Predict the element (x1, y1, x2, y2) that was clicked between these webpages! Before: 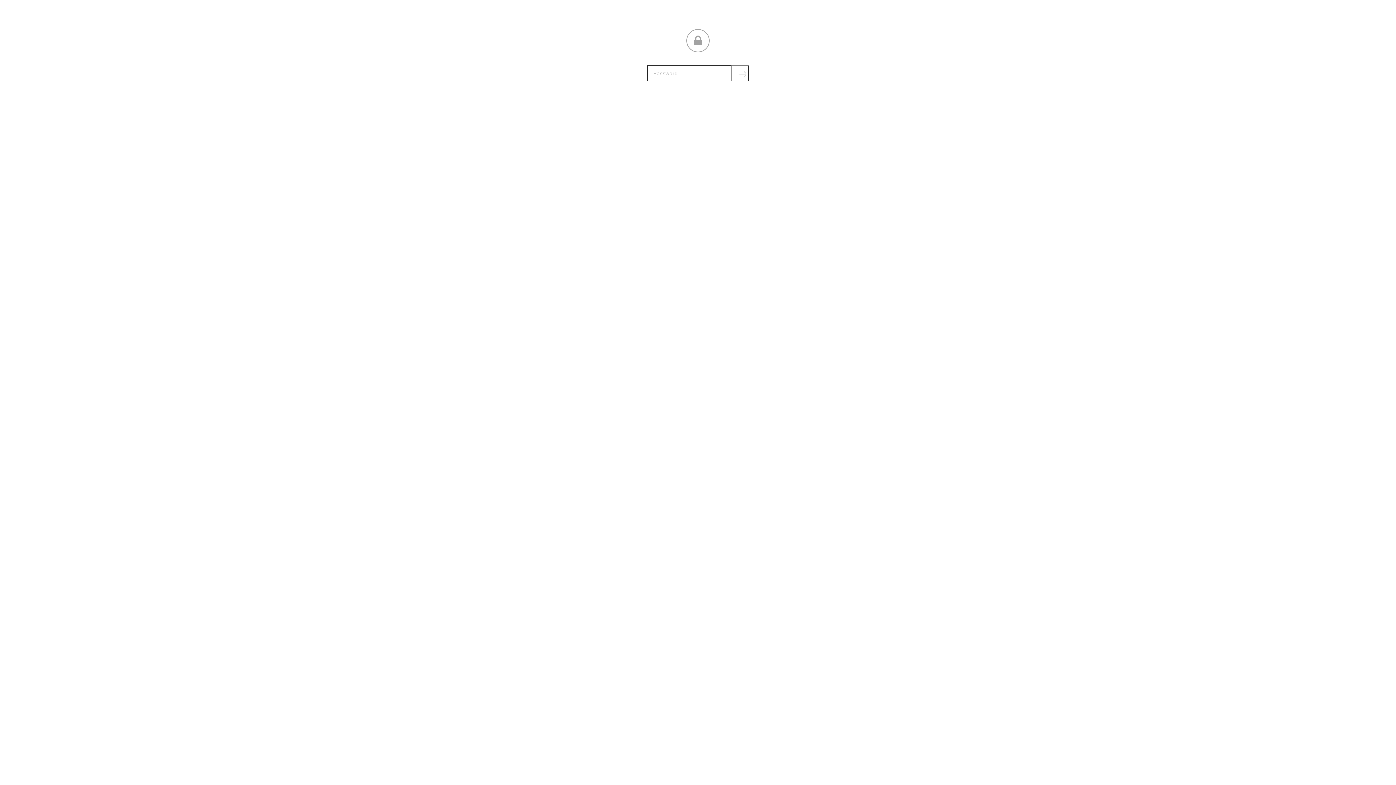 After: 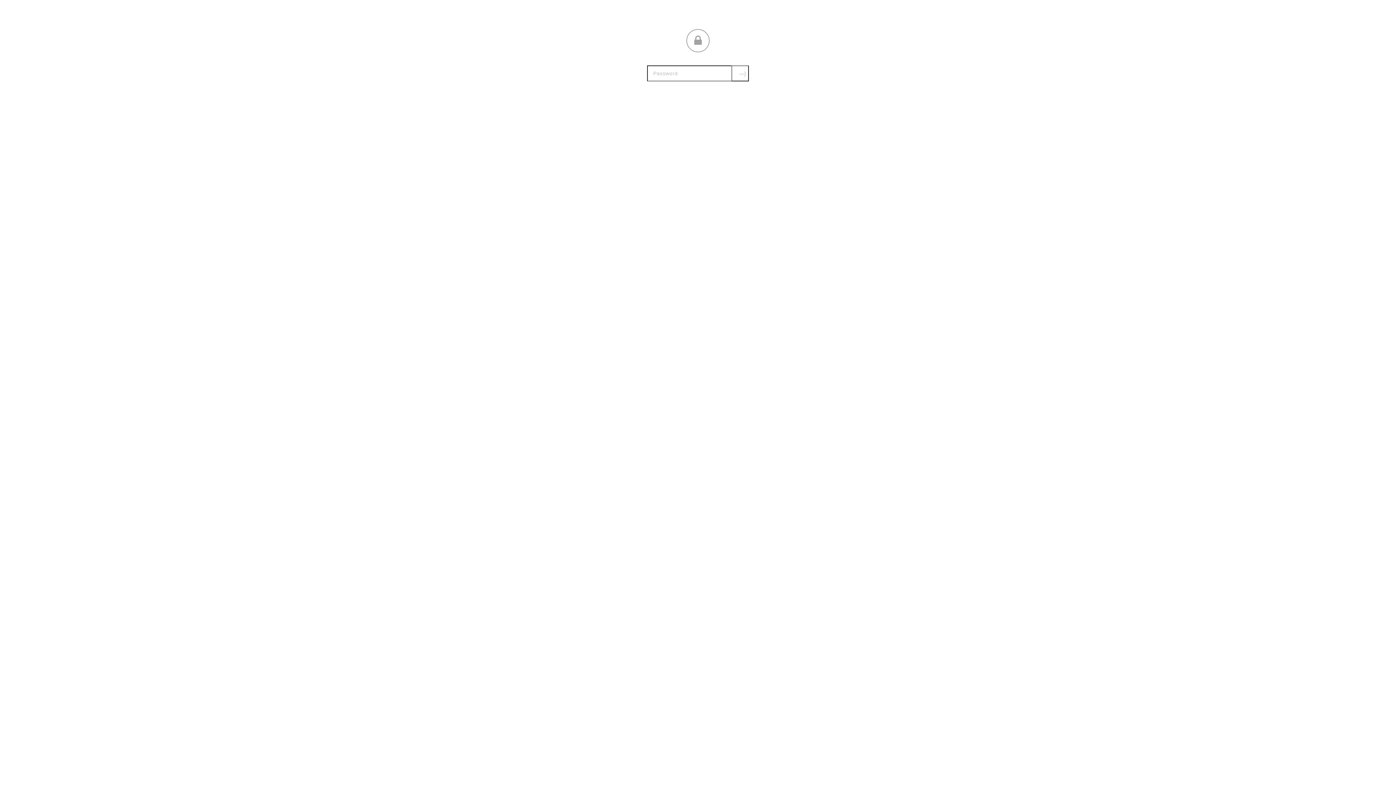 Action: label: Submit bbox: (731, 65, 749, 81)